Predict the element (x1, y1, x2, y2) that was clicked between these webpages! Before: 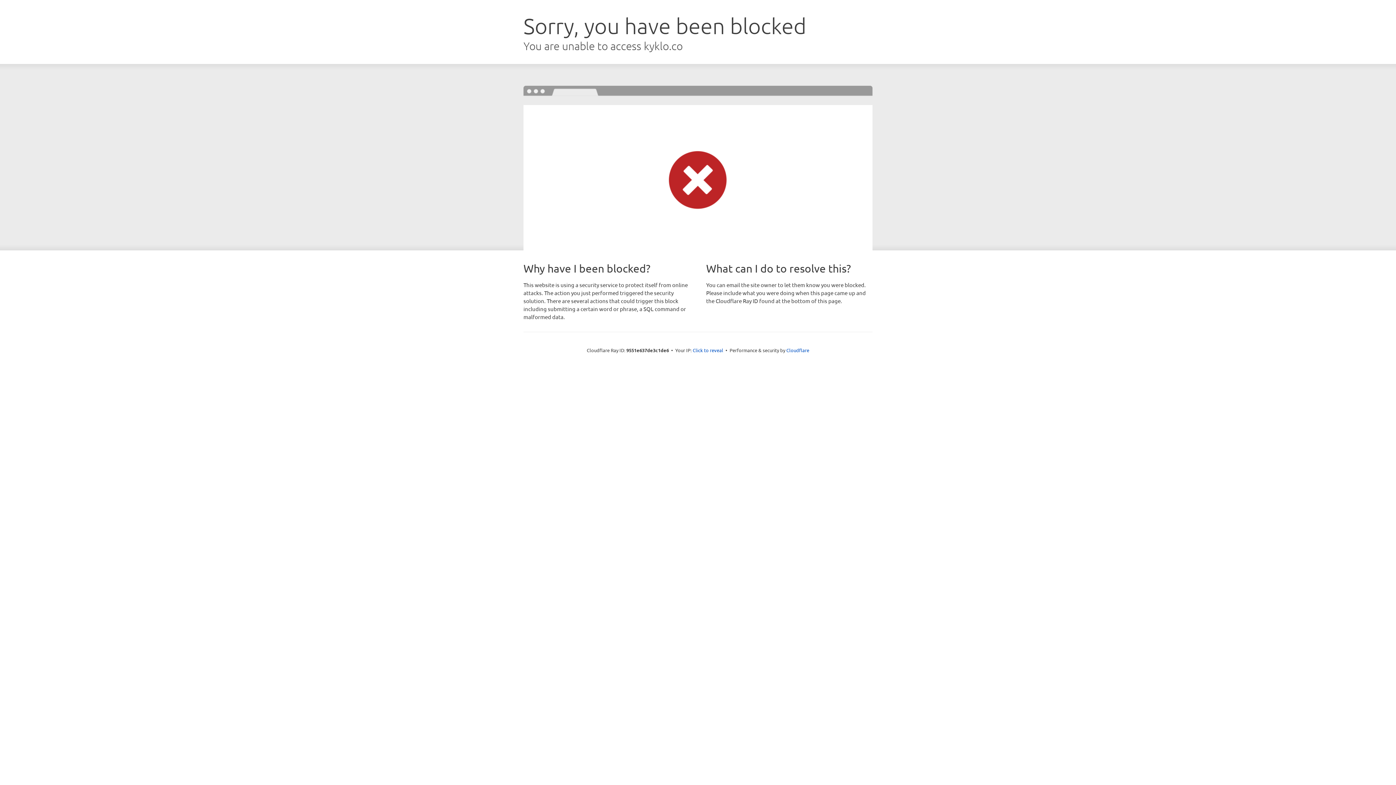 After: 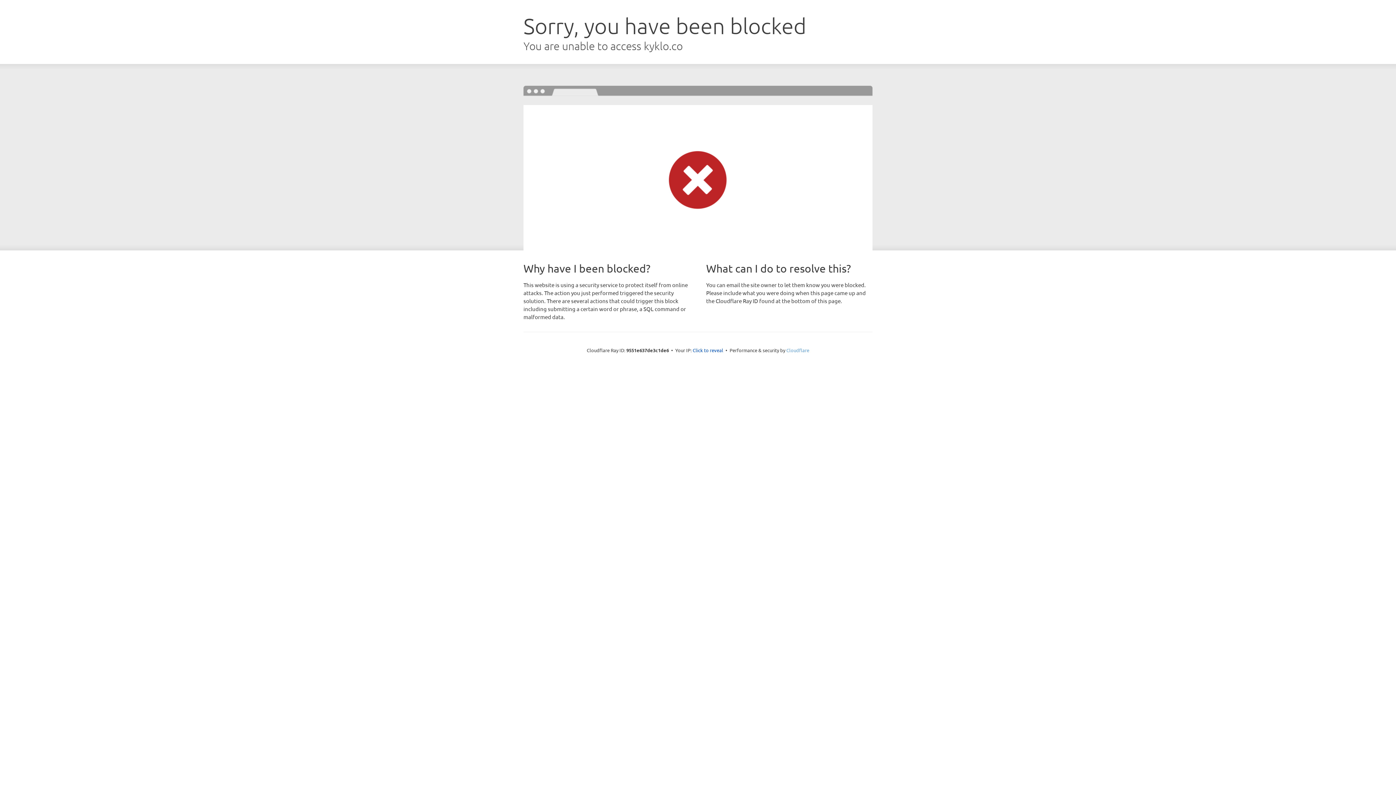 Action: bbox: (786, 347, 809, 353) label: Cloudflare